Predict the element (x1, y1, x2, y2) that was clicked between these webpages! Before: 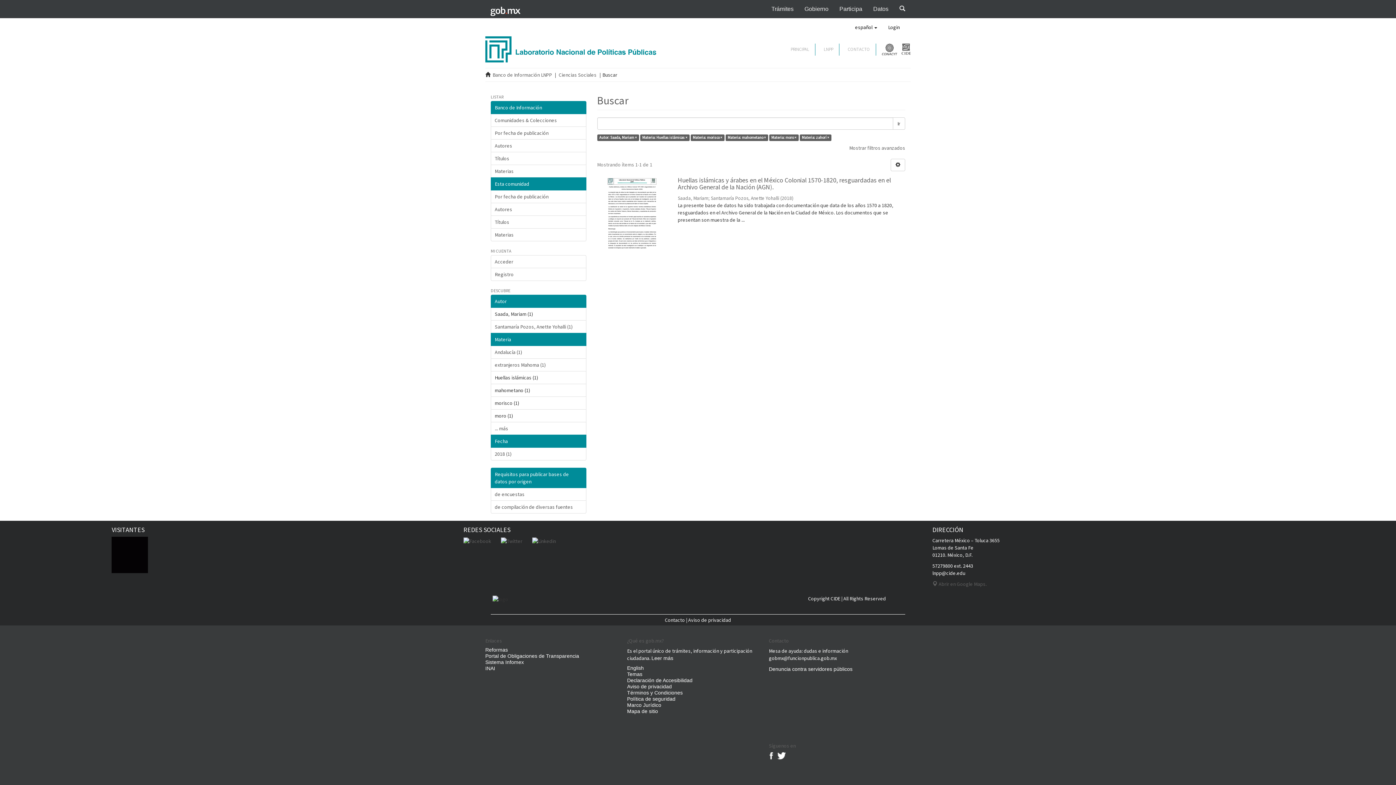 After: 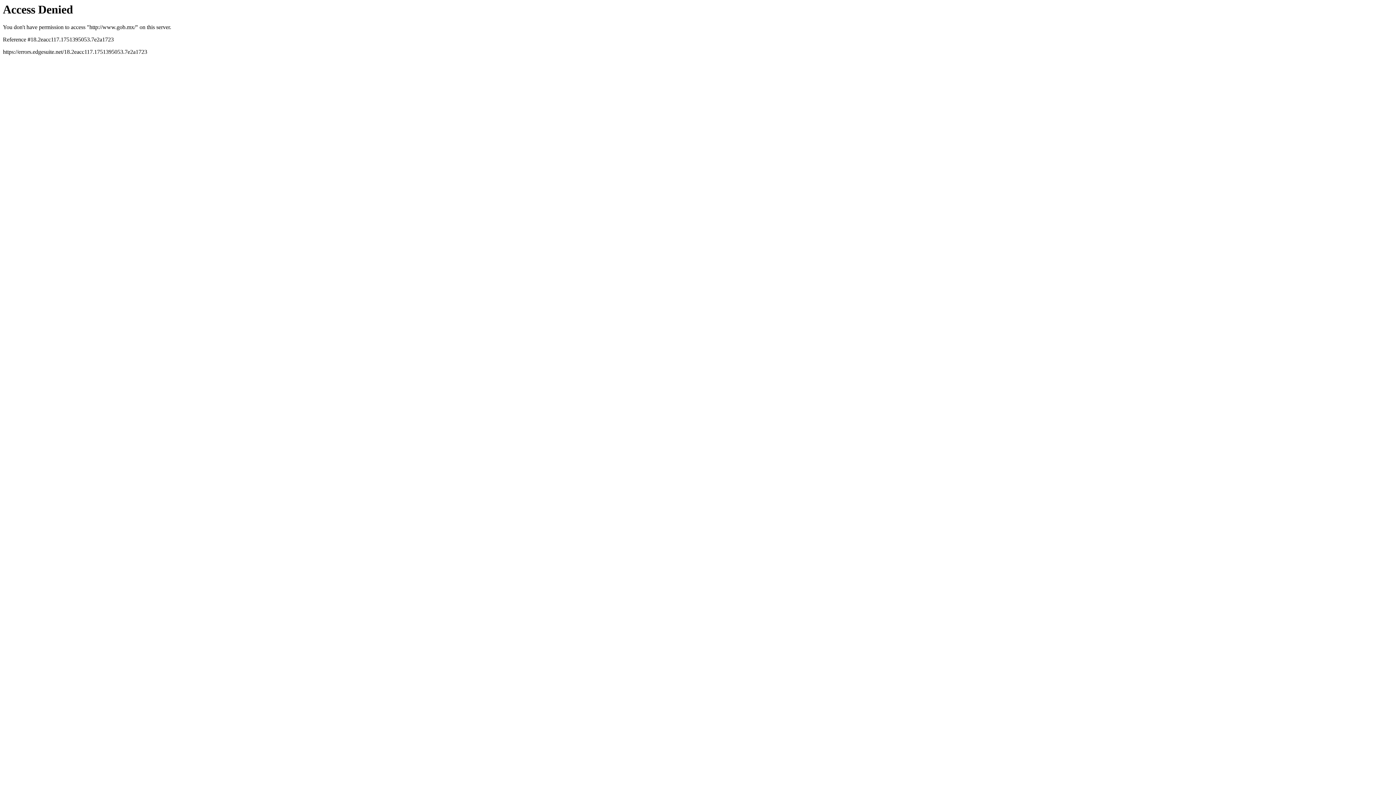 Action: bbox: (485, 0, 527, 18)